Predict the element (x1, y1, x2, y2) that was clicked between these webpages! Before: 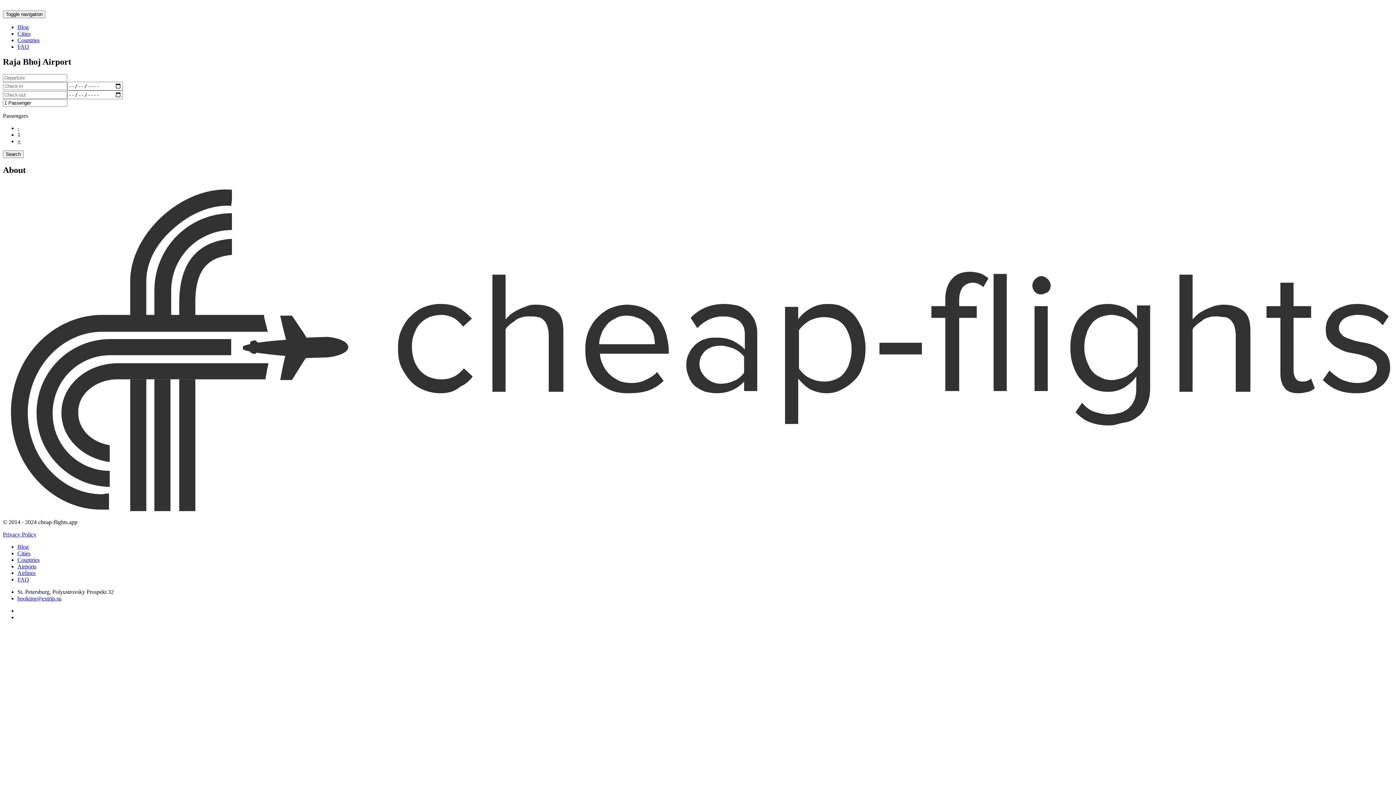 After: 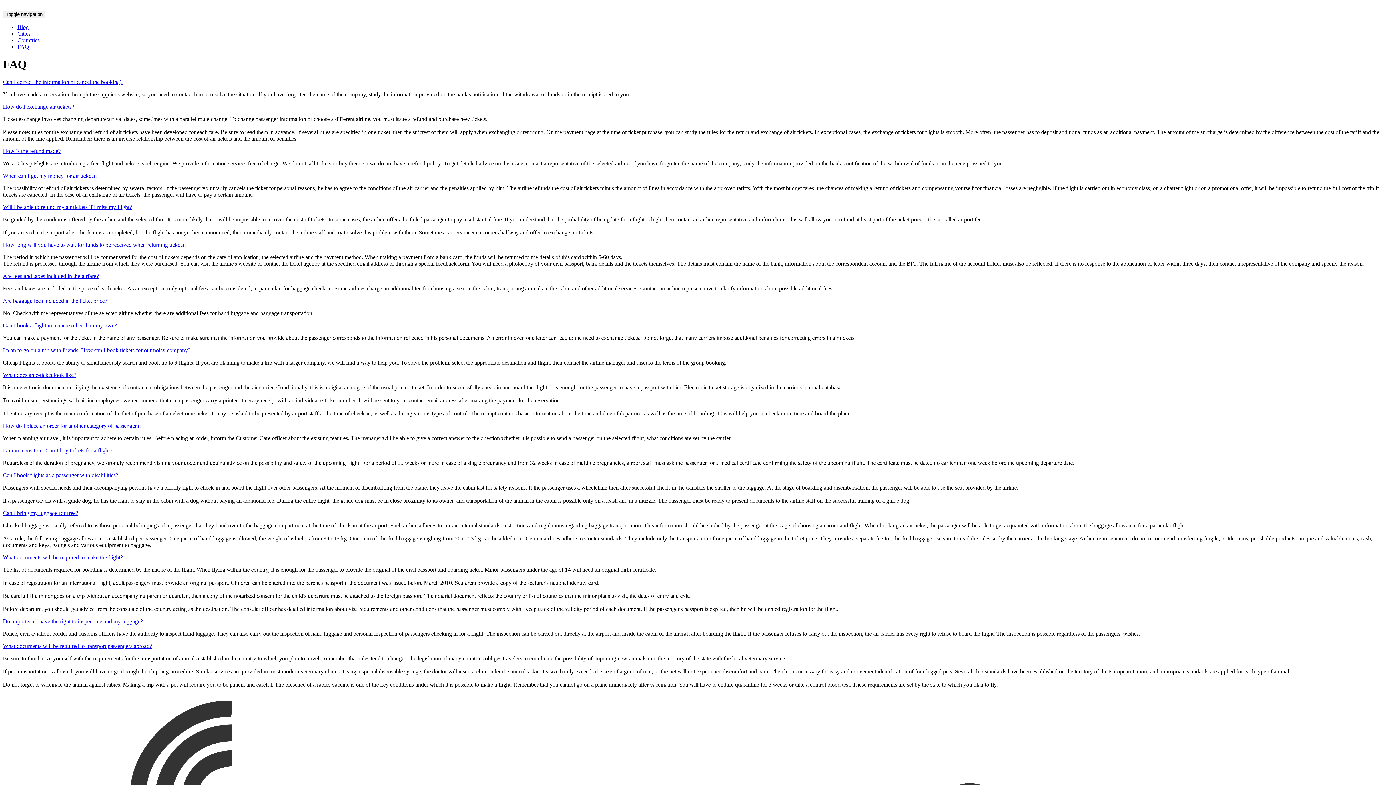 Action: label: FAQ bbox: (17, 576, 29, 582)